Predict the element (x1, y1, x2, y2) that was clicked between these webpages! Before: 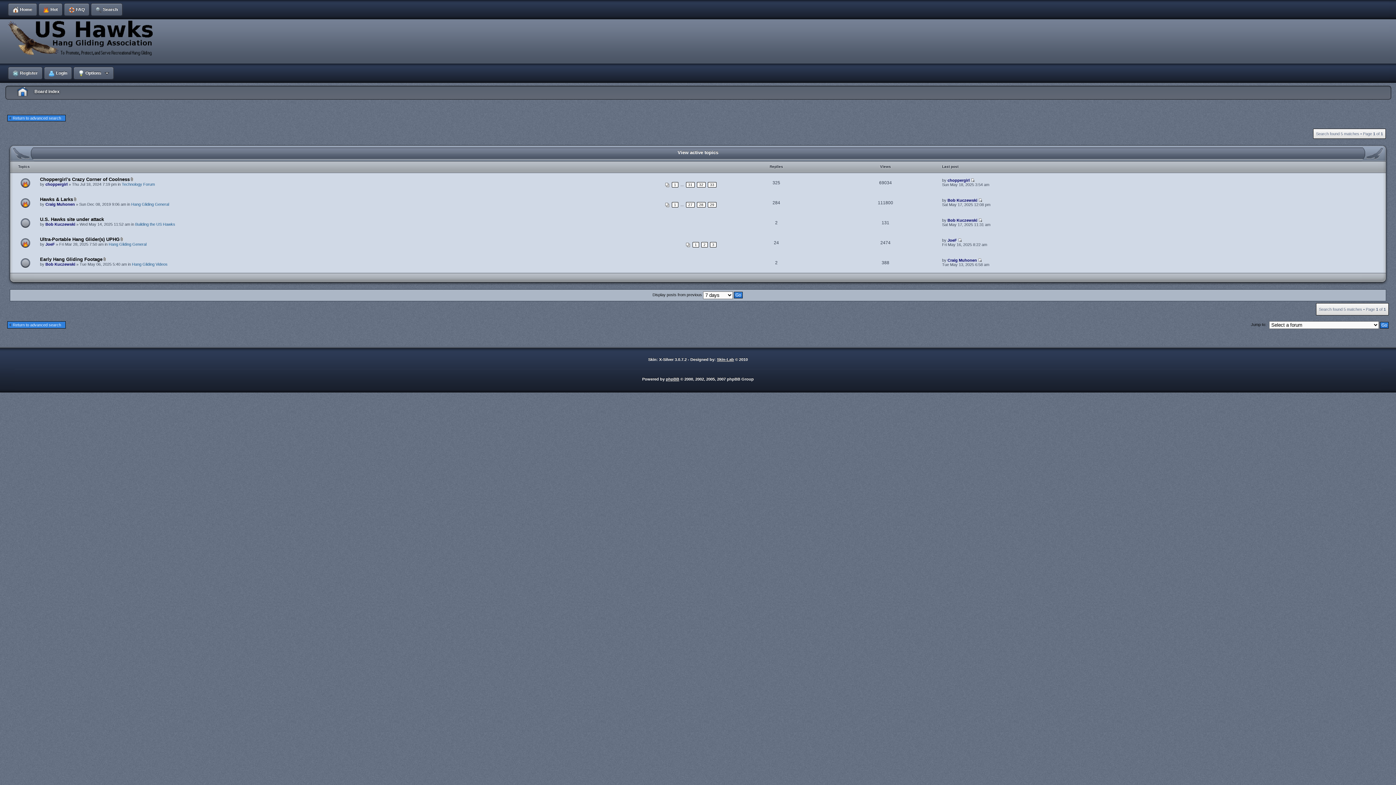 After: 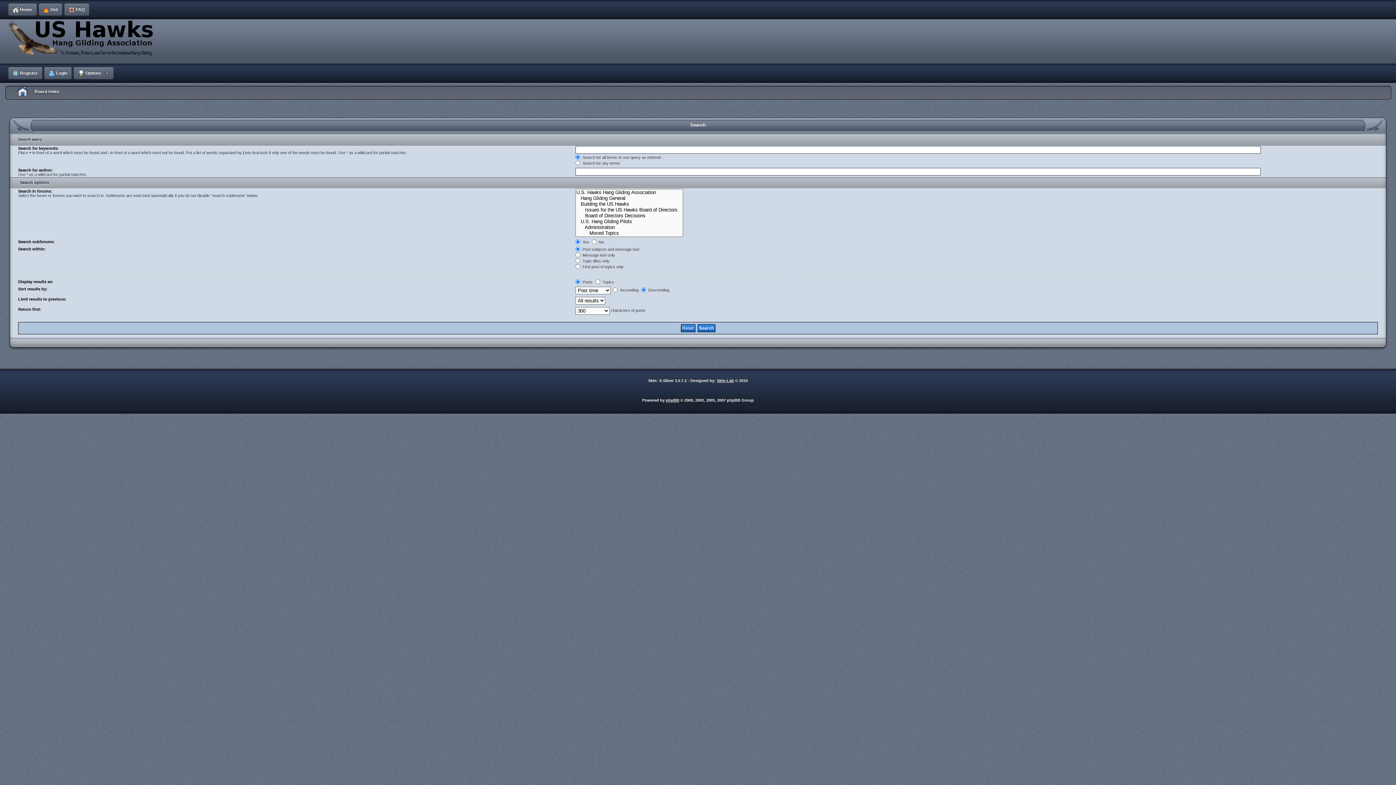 Action: label: Return to advanced search bbox: (7, 114, 65, 121)